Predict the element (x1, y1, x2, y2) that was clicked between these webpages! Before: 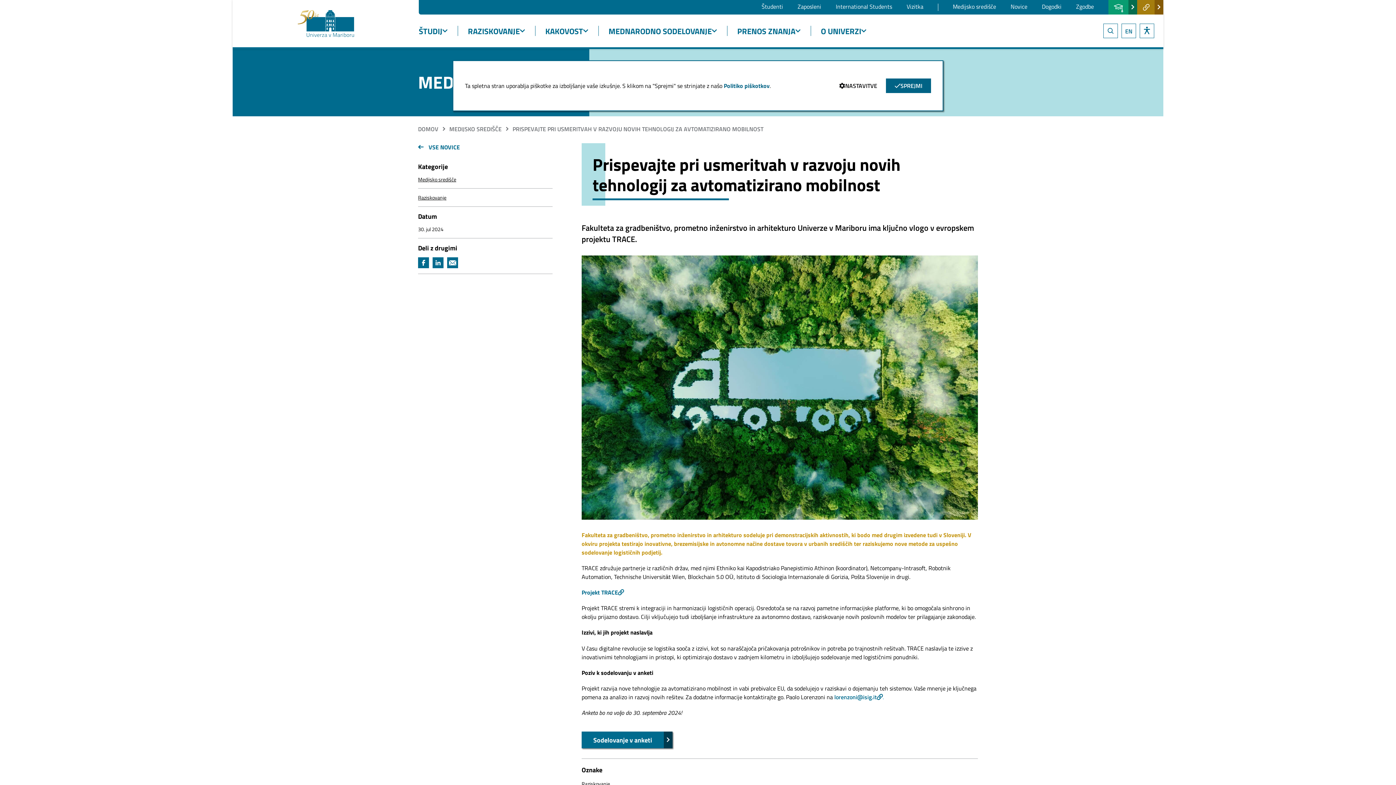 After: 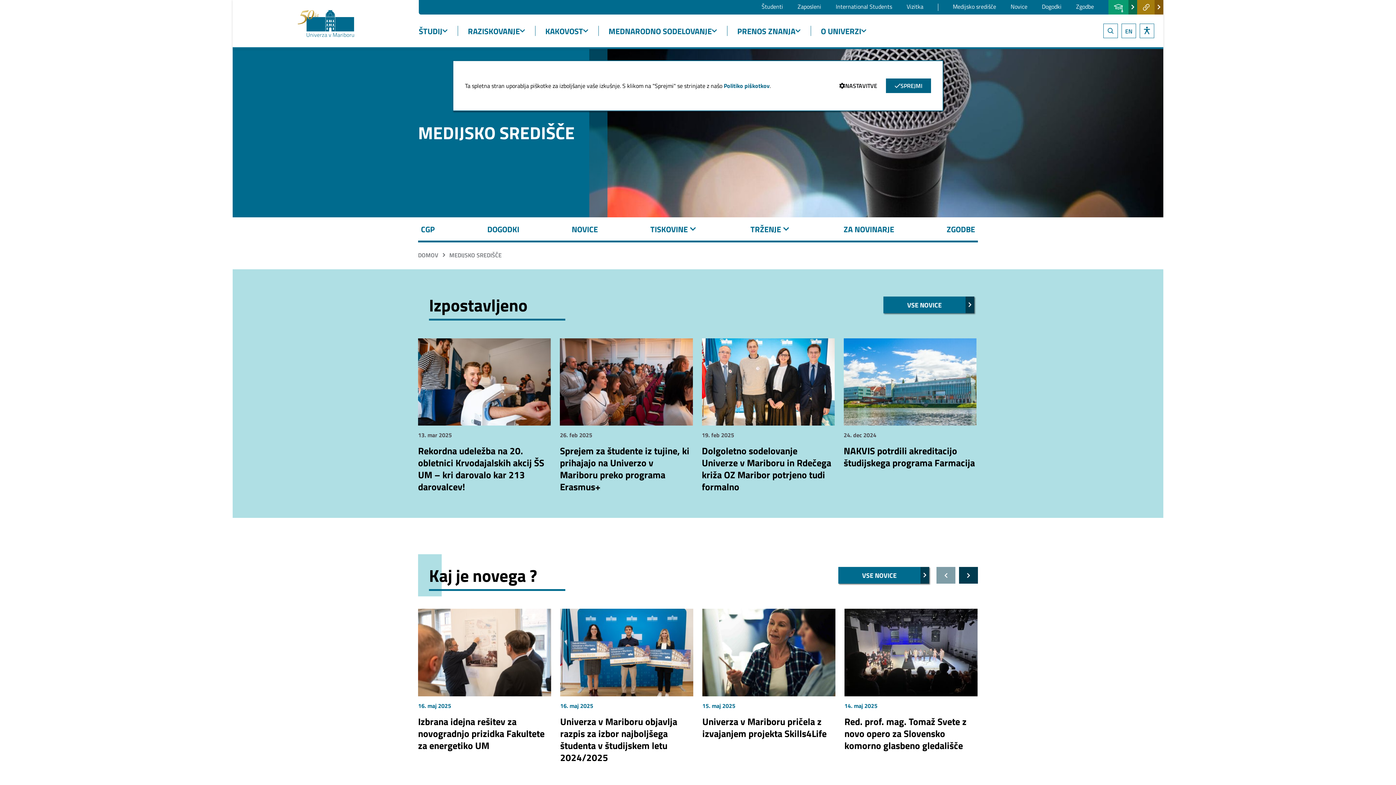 Action: bbox: (953, 3, 996, 10) label: Medijsko središče